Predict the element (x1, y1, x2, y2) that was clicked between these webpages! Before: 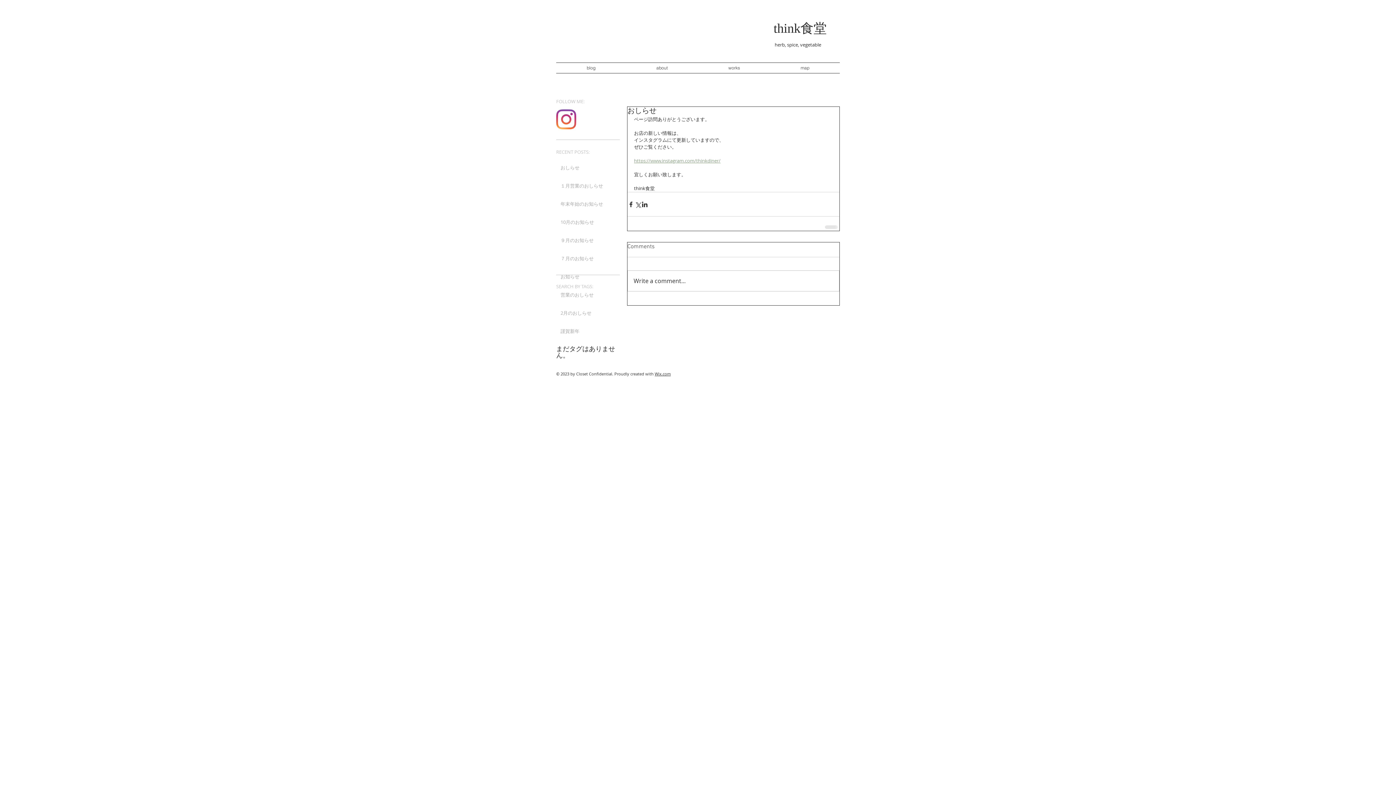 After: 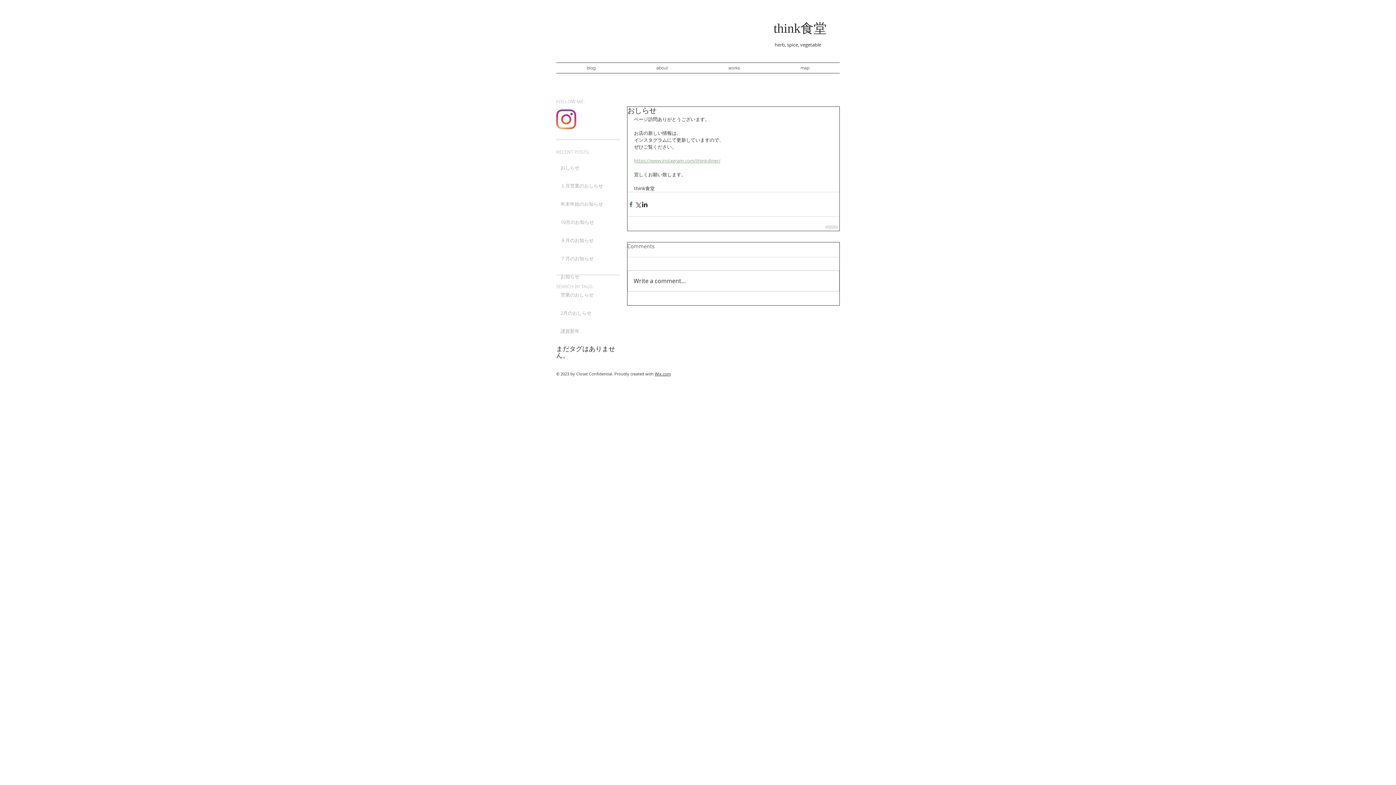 Action: label: Facebook でシェア bbox: (627, 200, 634, 207)